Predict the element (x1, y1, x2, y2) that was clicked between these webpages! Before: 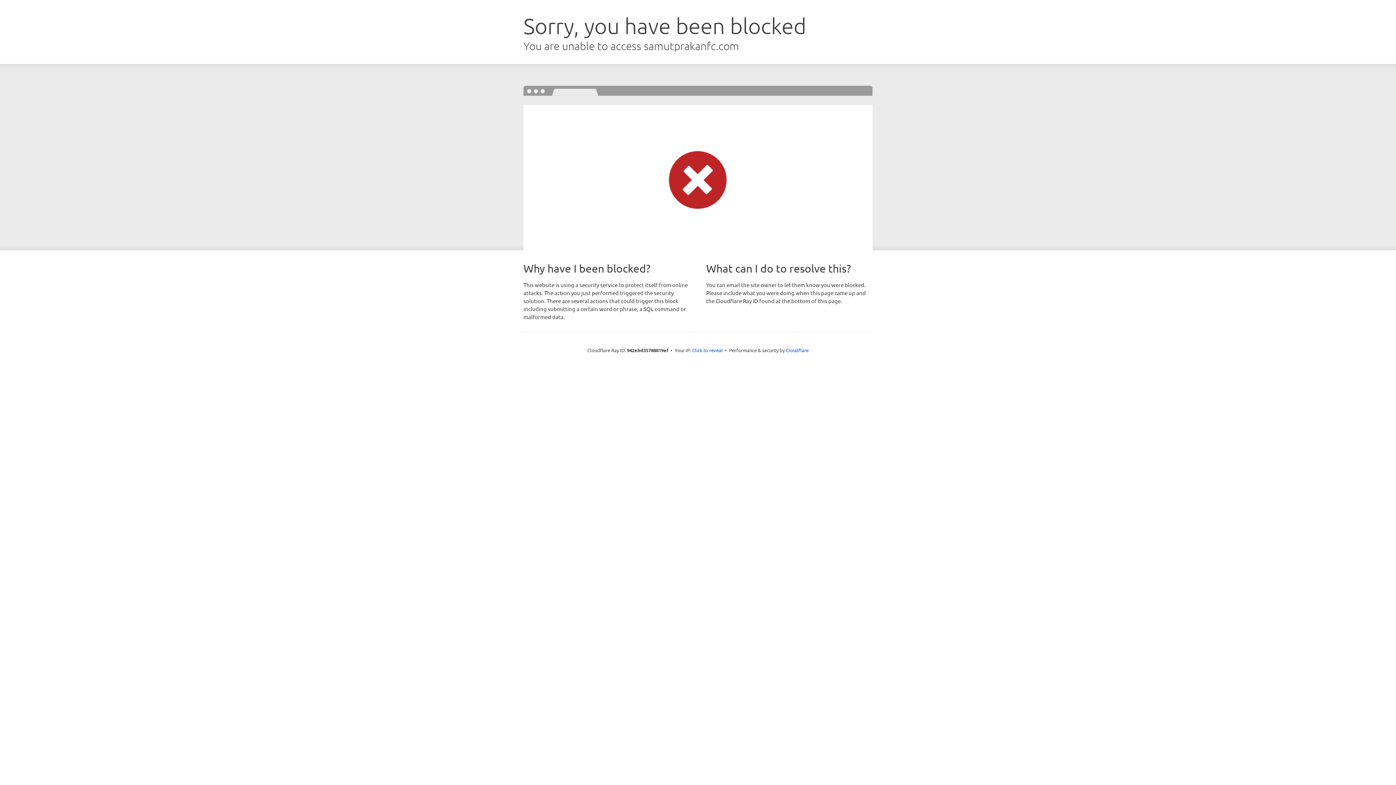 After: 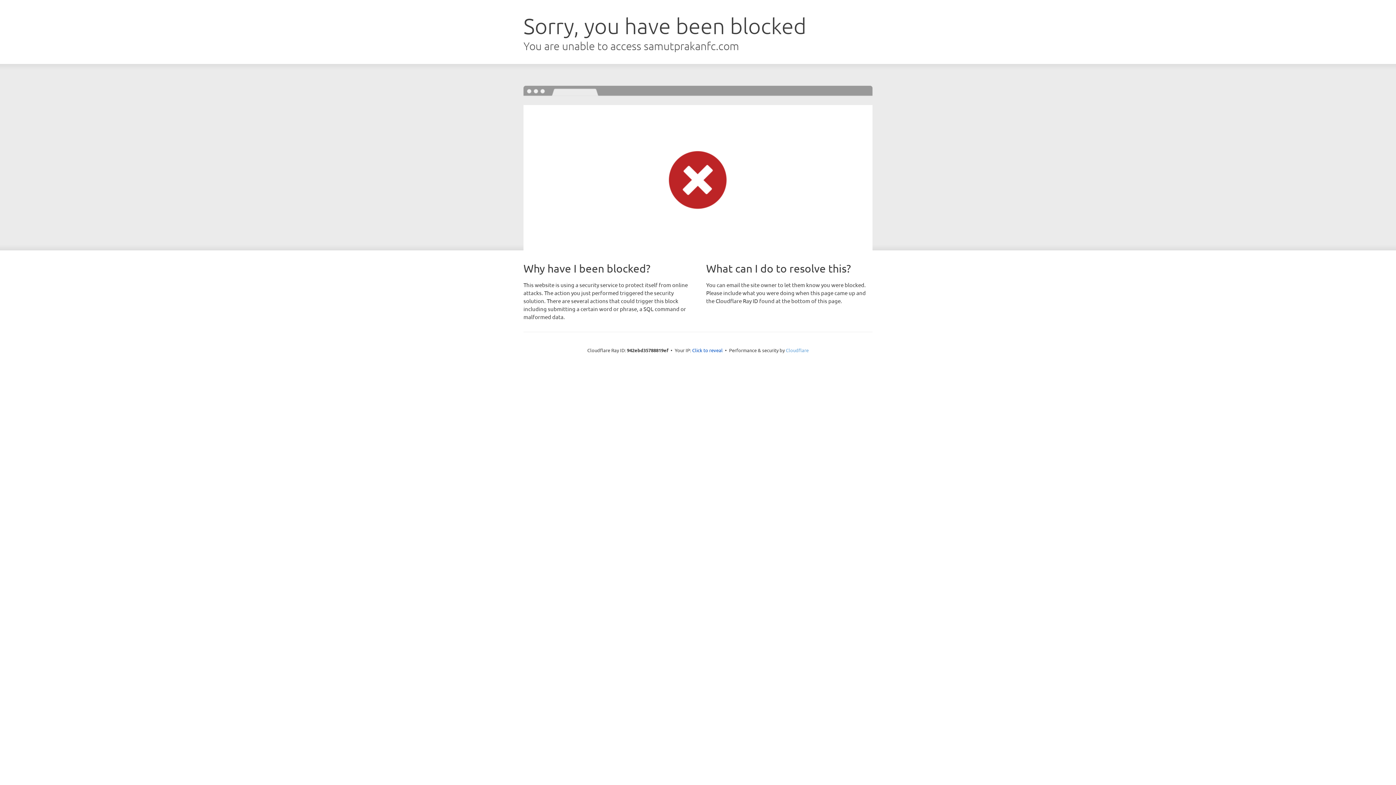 Action: label: Cloudflare bbox: (786, 347, 808, 353)